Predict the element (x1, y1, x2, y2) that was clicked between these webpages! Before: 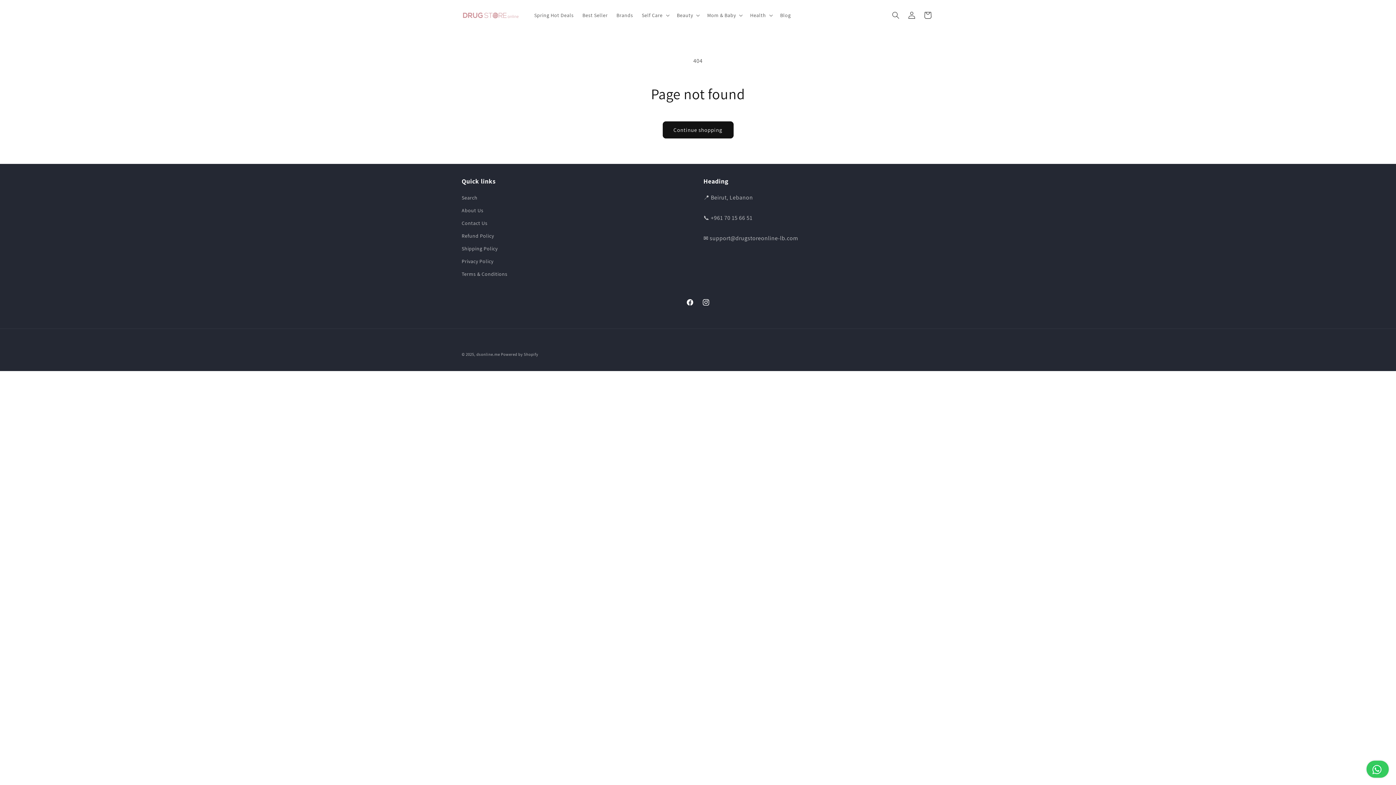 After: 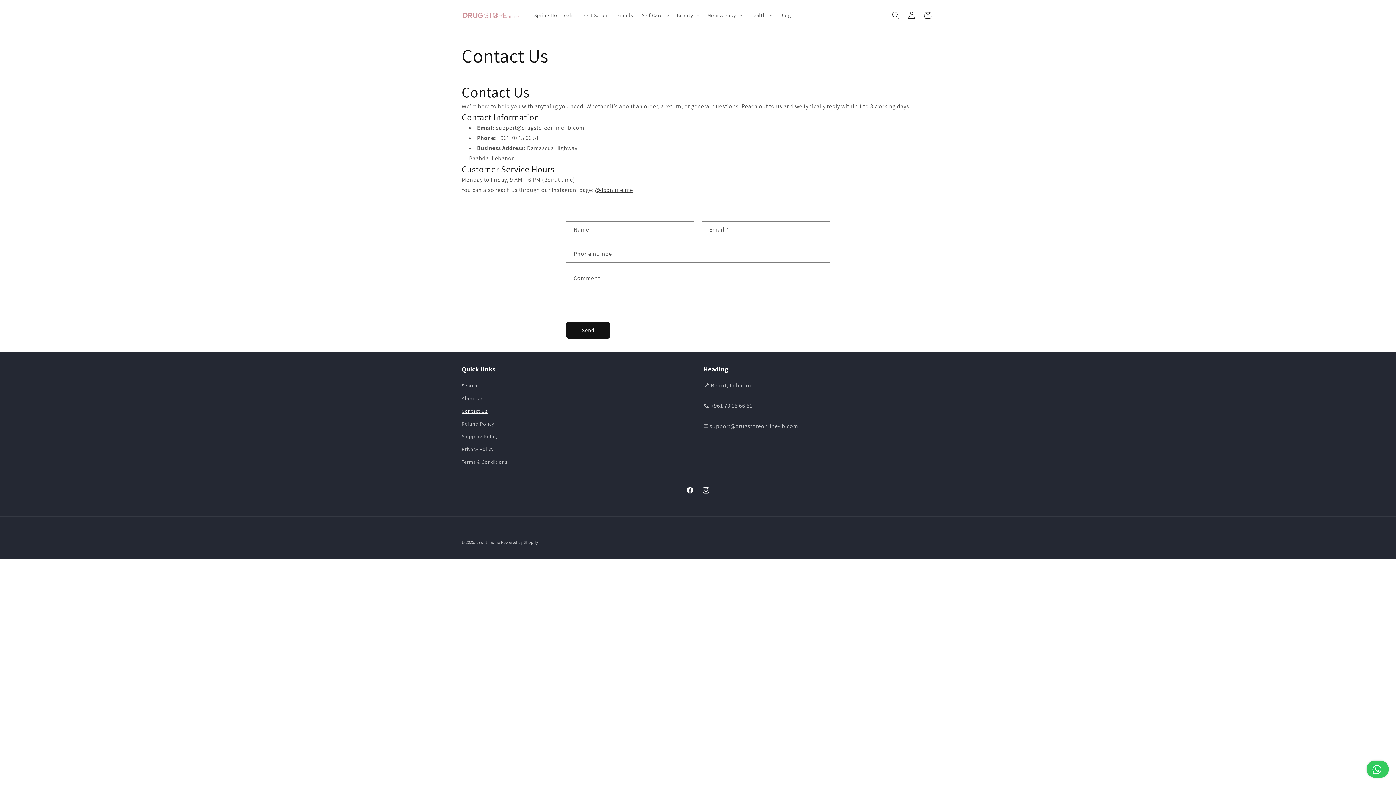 Action: label: Contact Us bbox: (461, 217, 487, 229)